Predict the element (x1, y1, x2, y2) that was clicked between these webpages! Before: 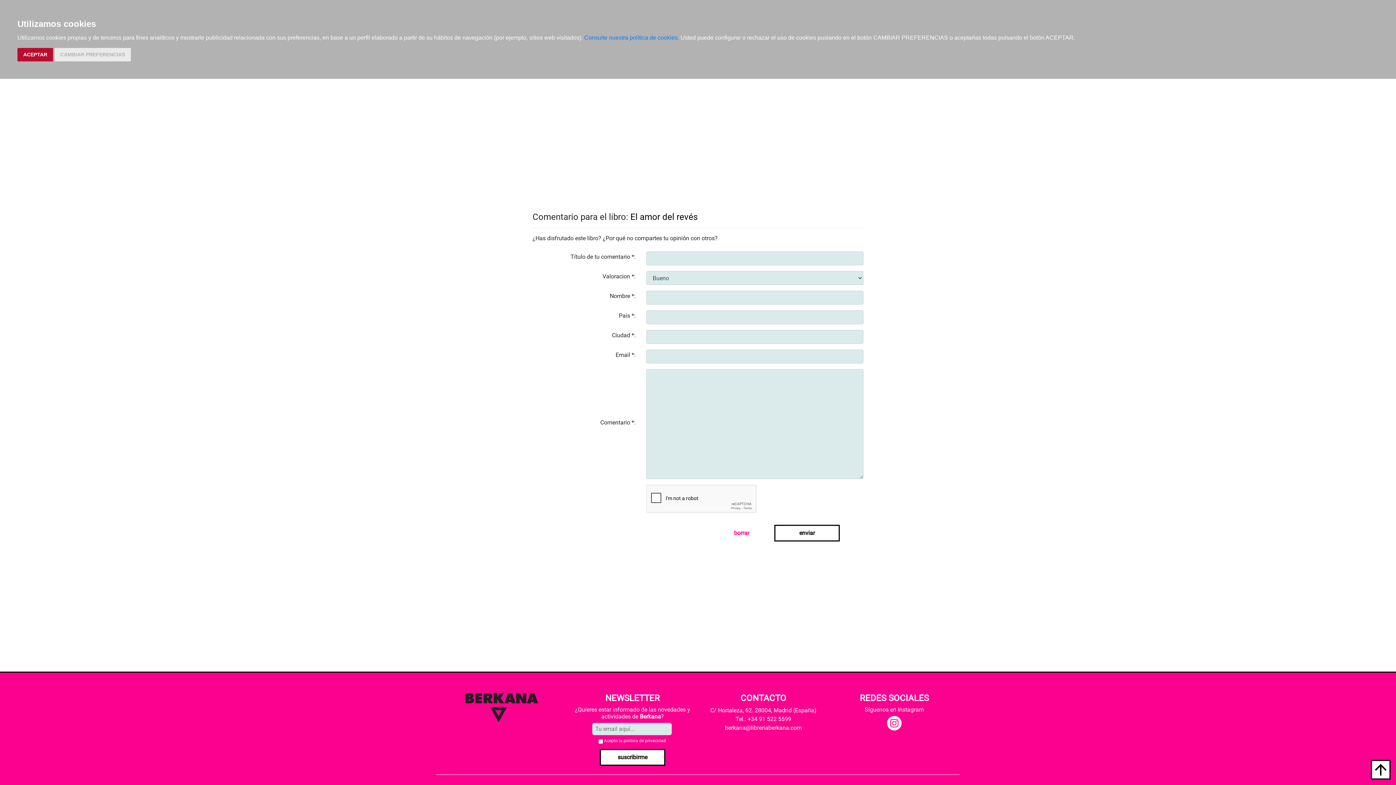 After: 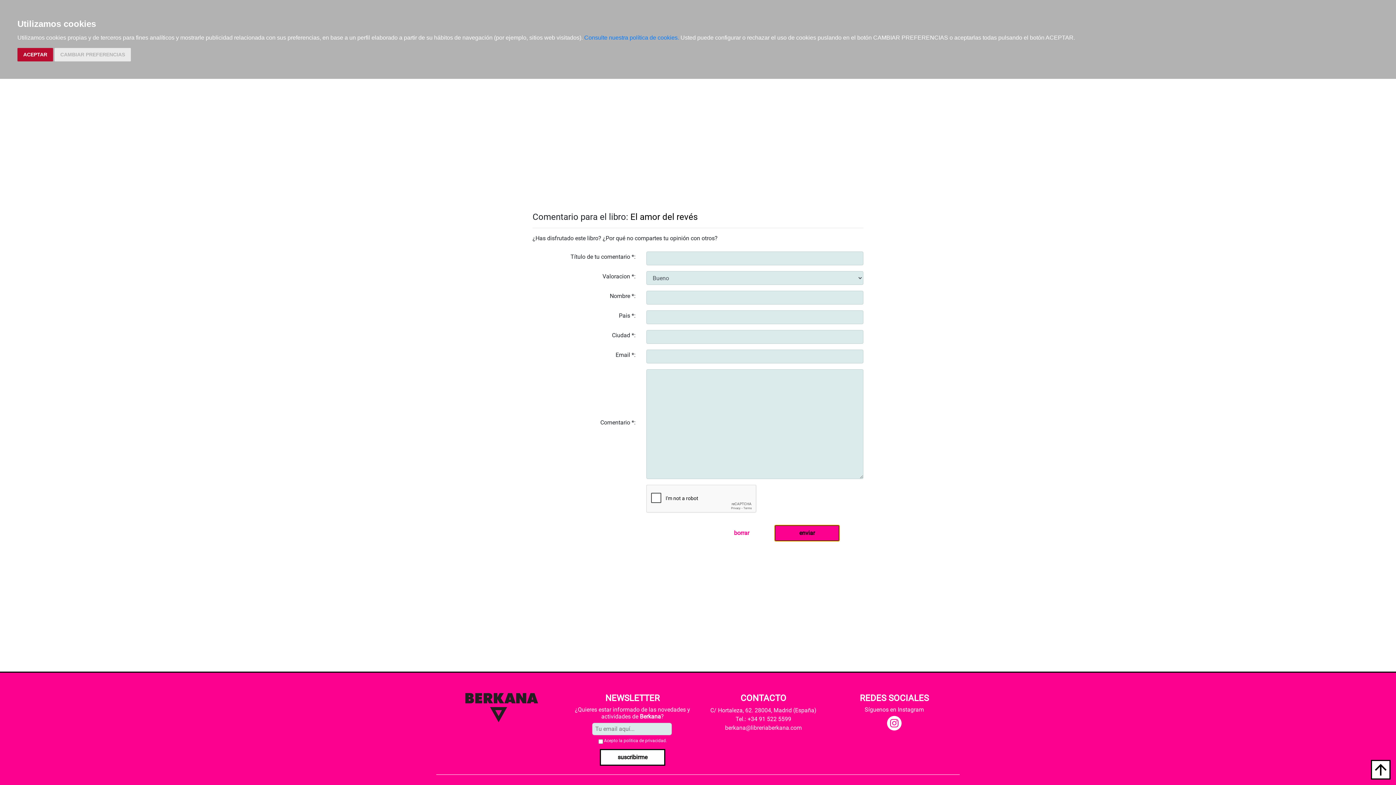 Action: label: enviar bbox: (774, 525, 840, 541)